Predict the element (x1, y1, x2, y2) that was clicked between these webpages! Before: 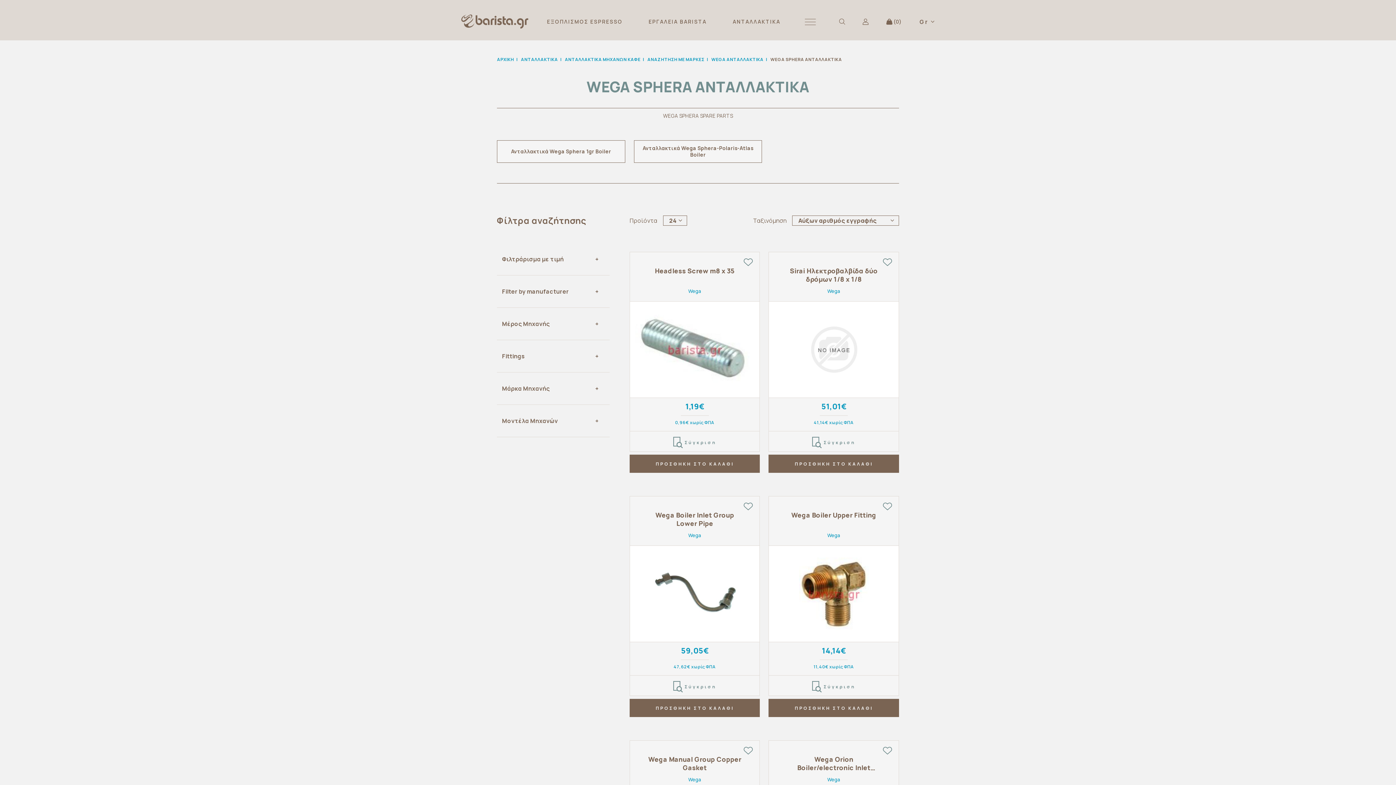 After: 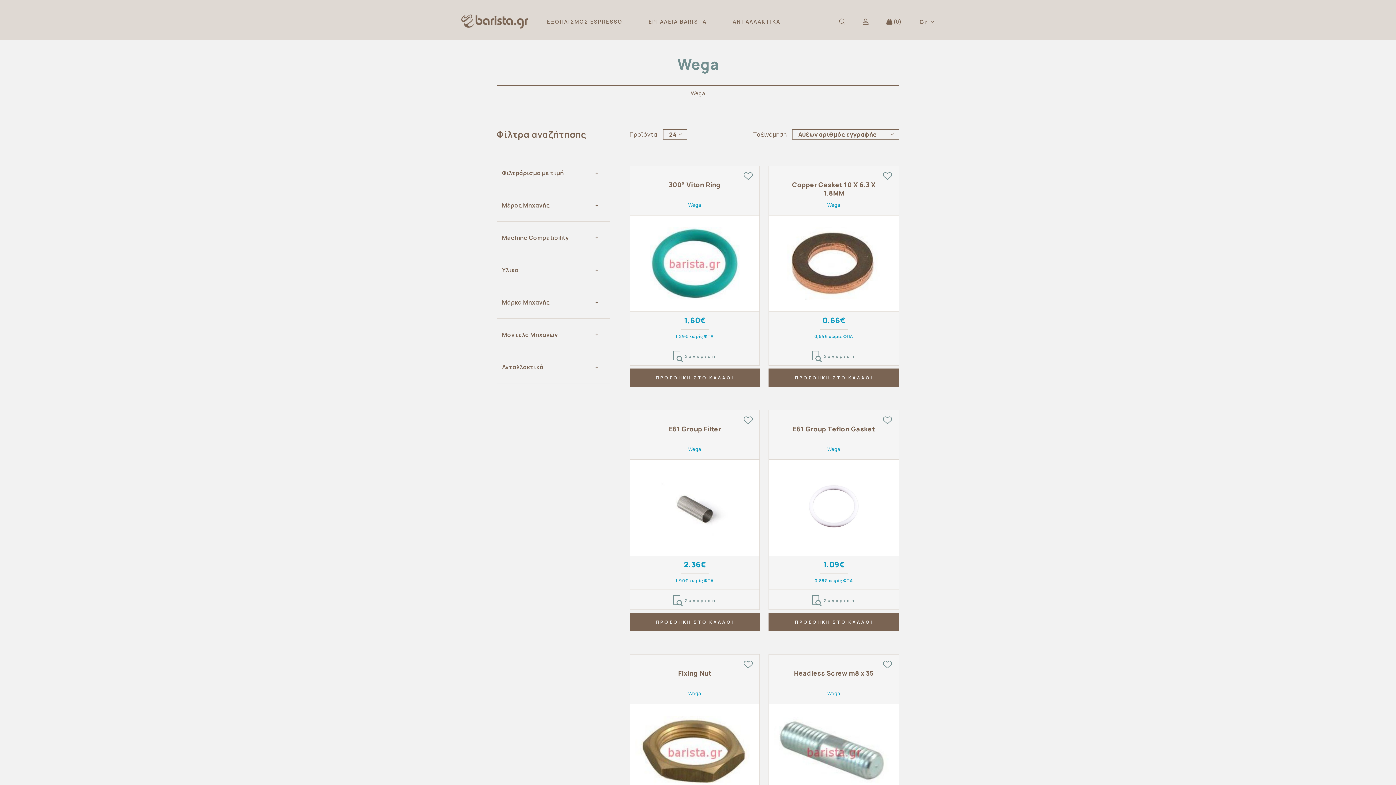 Action: label: Wega bbox: (688, 532, 701, 539)